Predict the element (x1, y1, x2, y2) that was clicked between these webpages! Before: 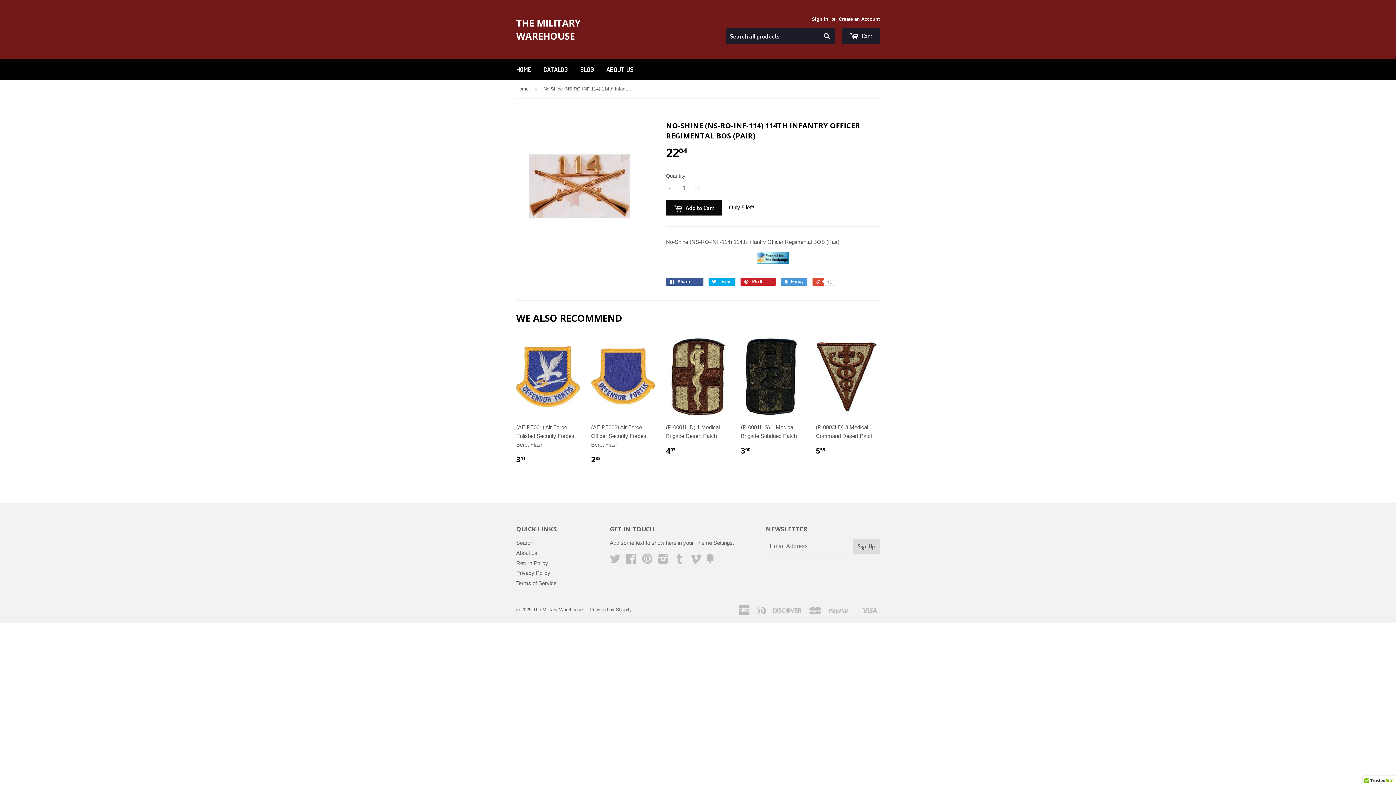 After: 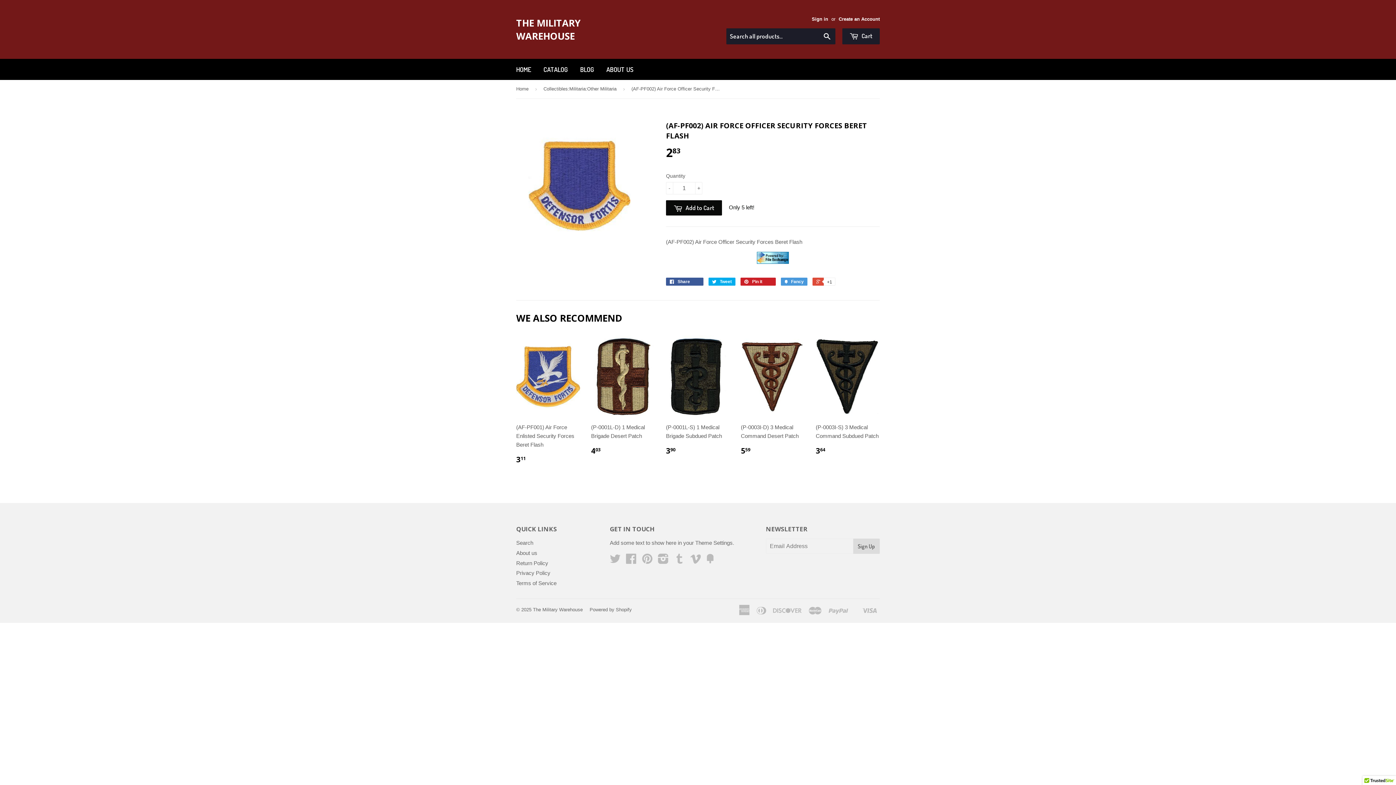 Action: label: (AF-PF002) Air Force Officer Security Forces Beret Flash

283
$2.83 bbox: (591, 335, 655, 470)